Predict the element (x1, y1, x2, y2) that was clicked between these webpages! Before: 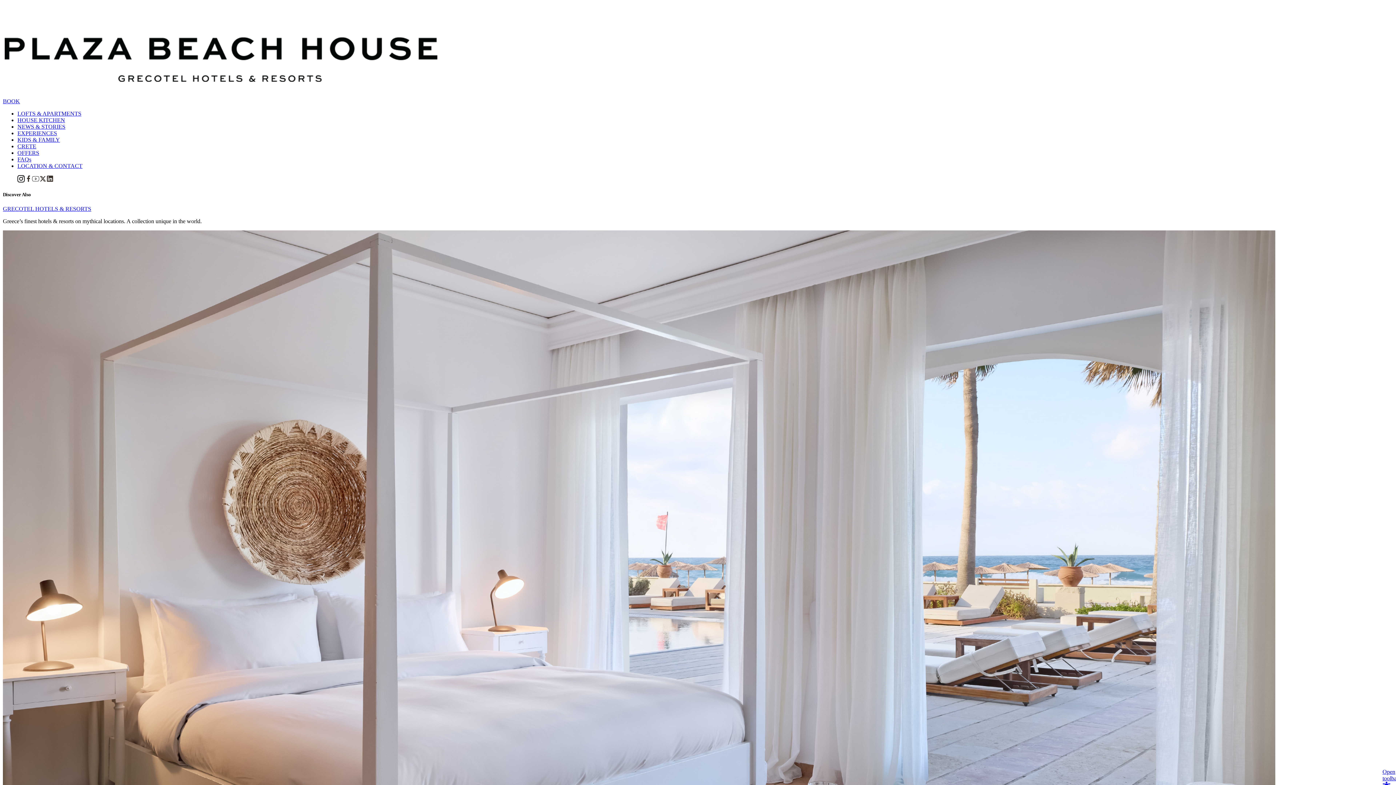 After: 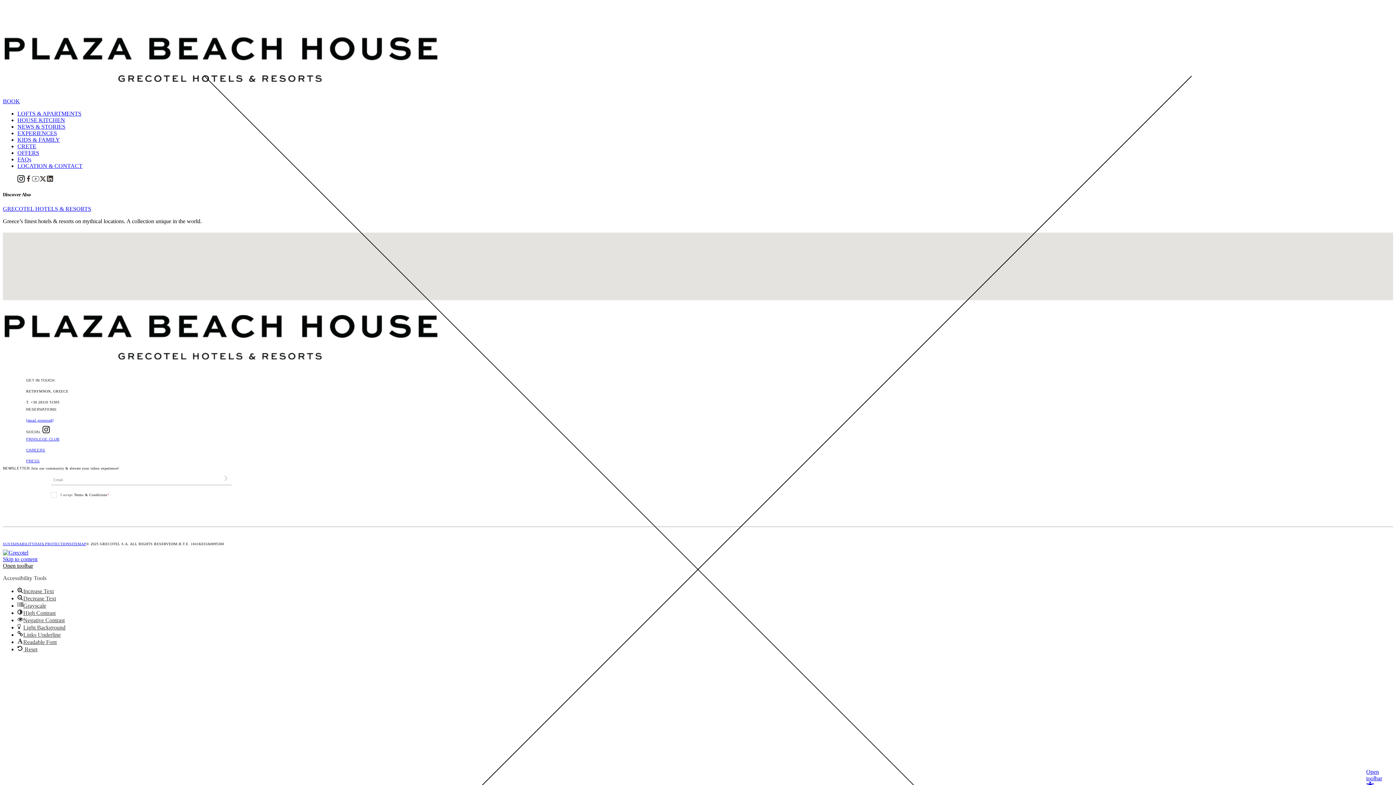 Action: bbox: (17, 162, 82, 169) label: LOCATION & CONTACT